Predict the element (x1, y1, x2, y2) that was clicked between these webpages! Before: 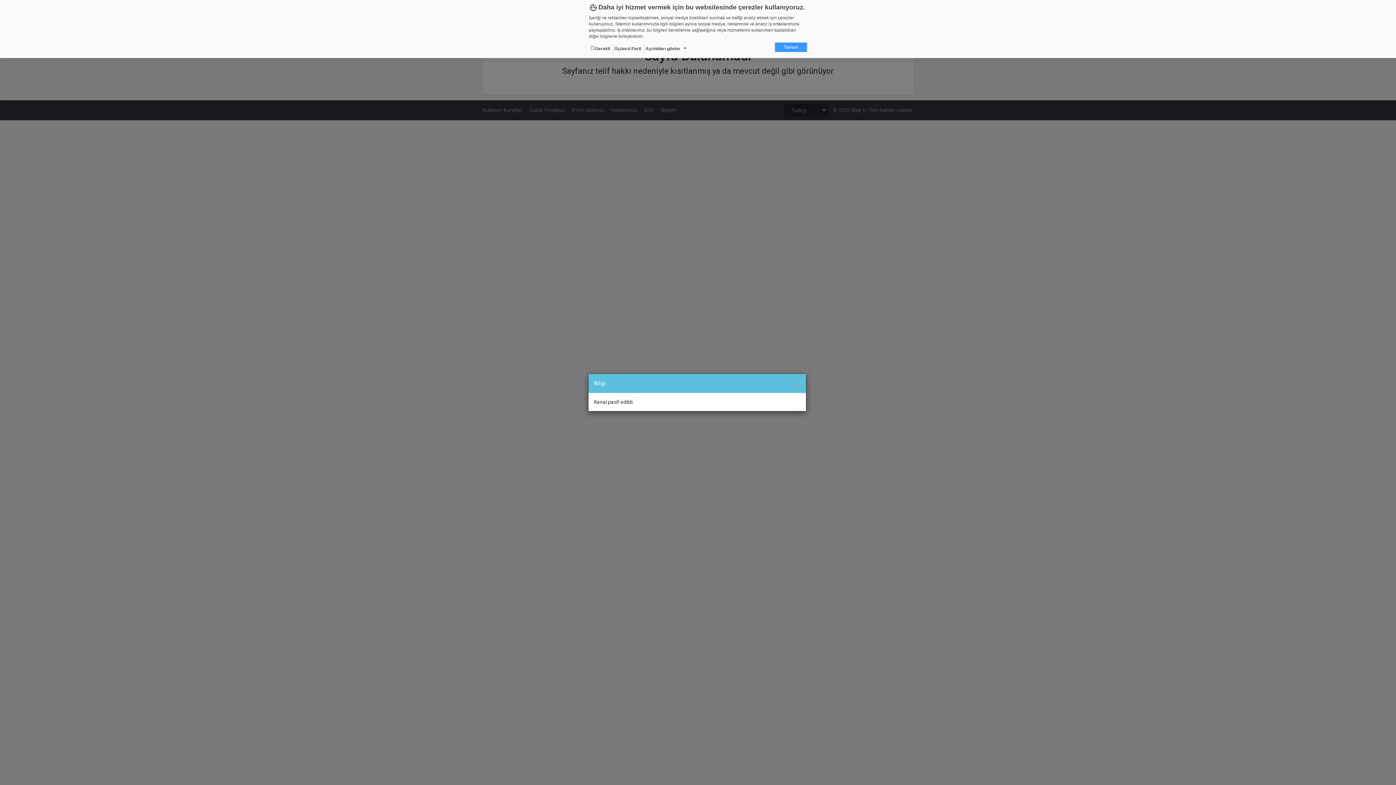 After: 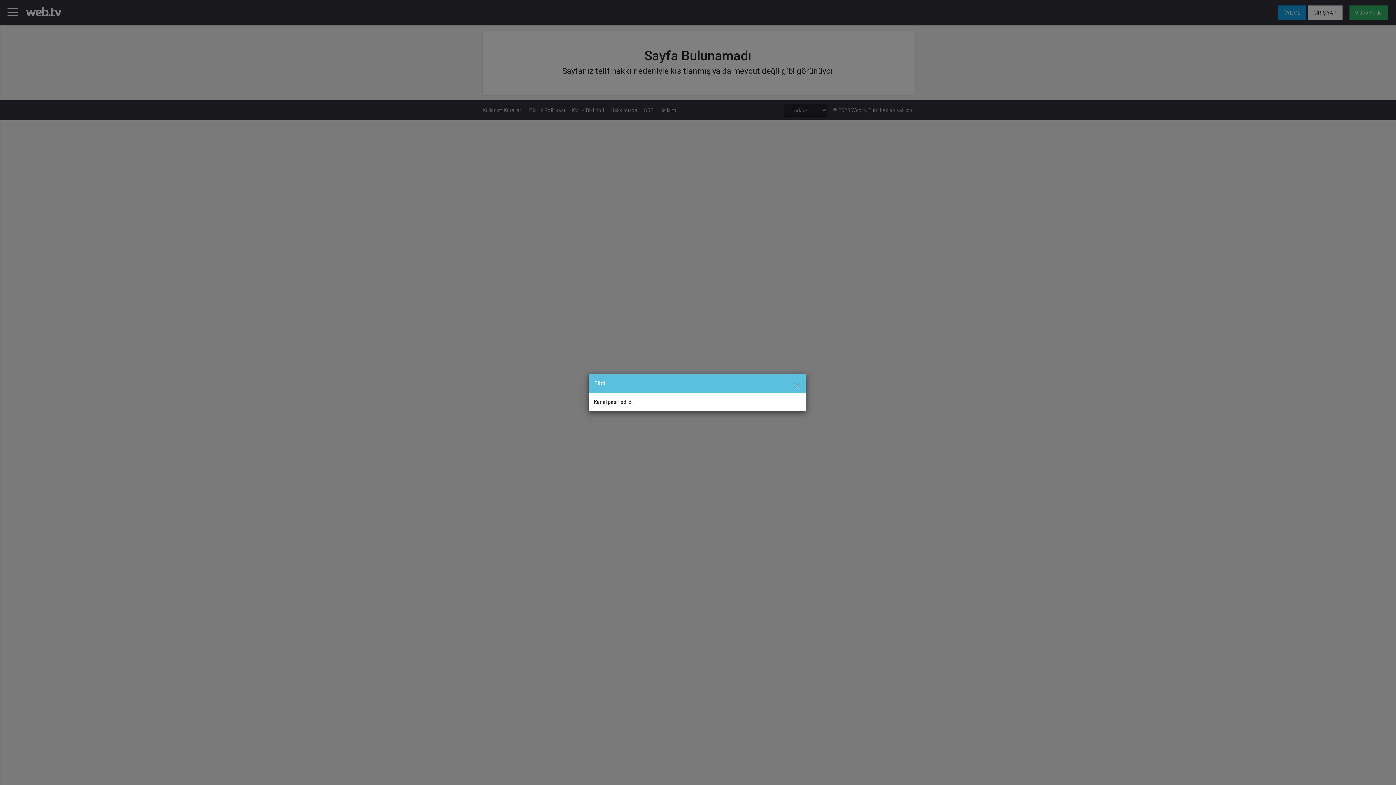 Action: label: Tamam bbox: (775, 42, 807, 52)